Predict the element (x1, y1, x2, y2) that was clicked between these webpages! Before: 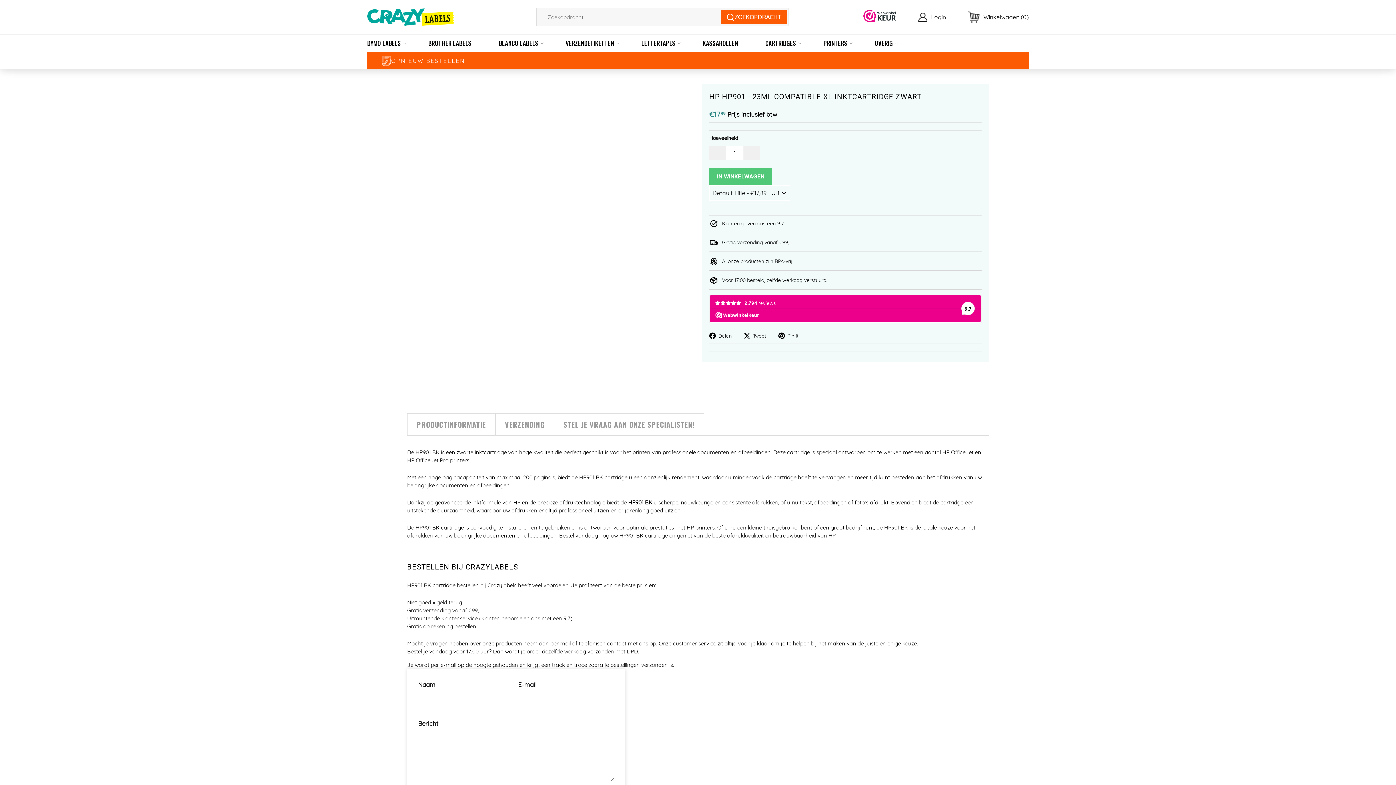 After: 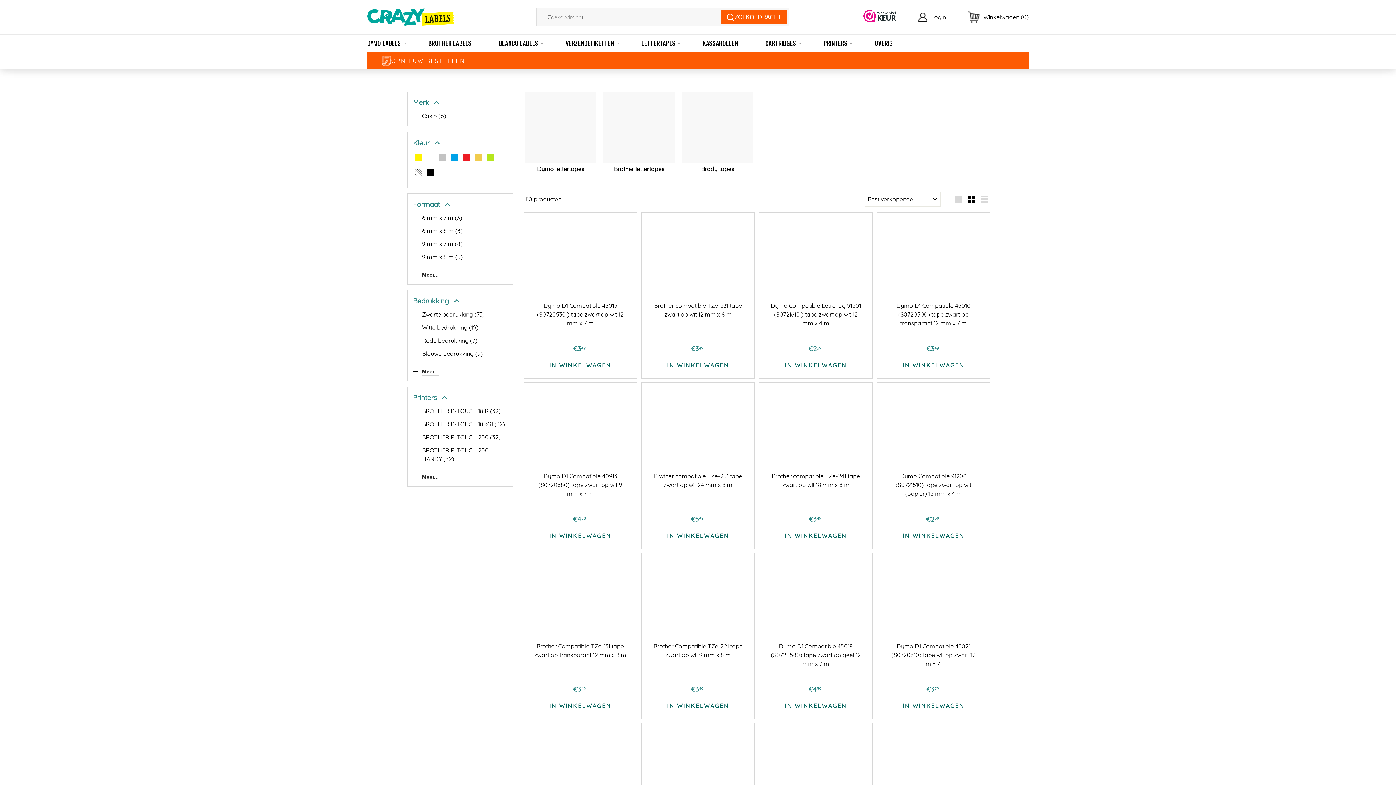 Action: label: LETTERTAPES bbox: (634, 34, 682, 52)